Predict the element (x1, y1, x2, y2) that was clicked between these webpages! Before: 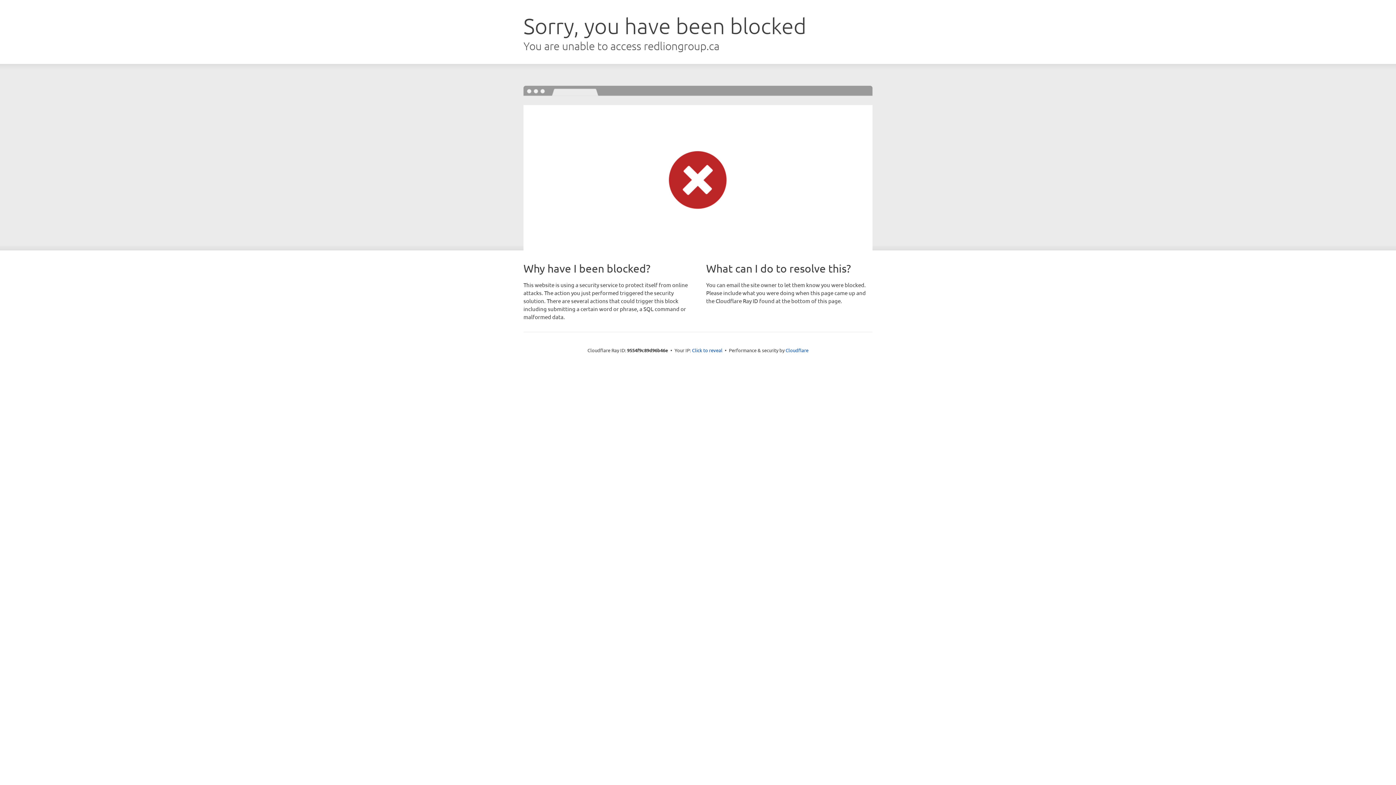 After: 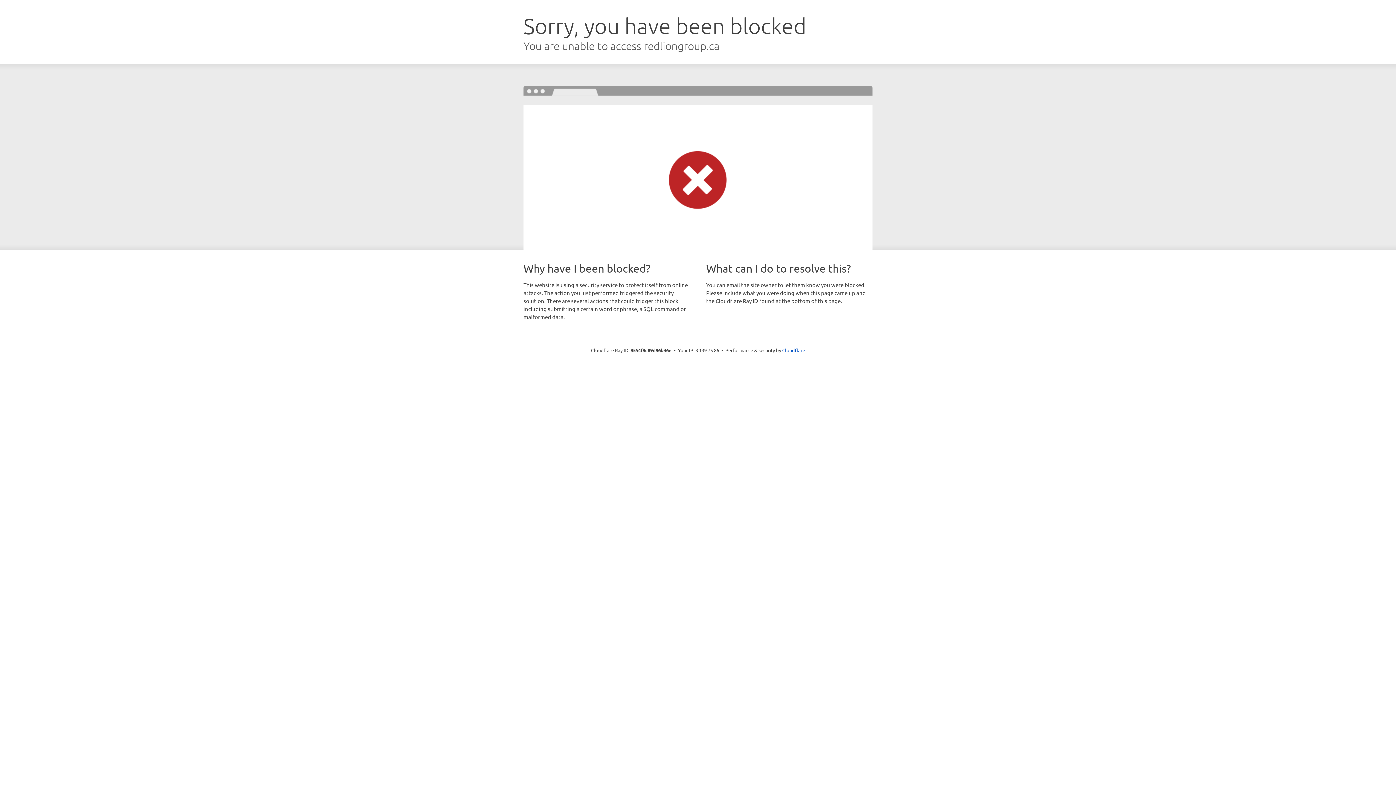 Action: label: Click to reveal bbox: (692, 346, 722, 353)